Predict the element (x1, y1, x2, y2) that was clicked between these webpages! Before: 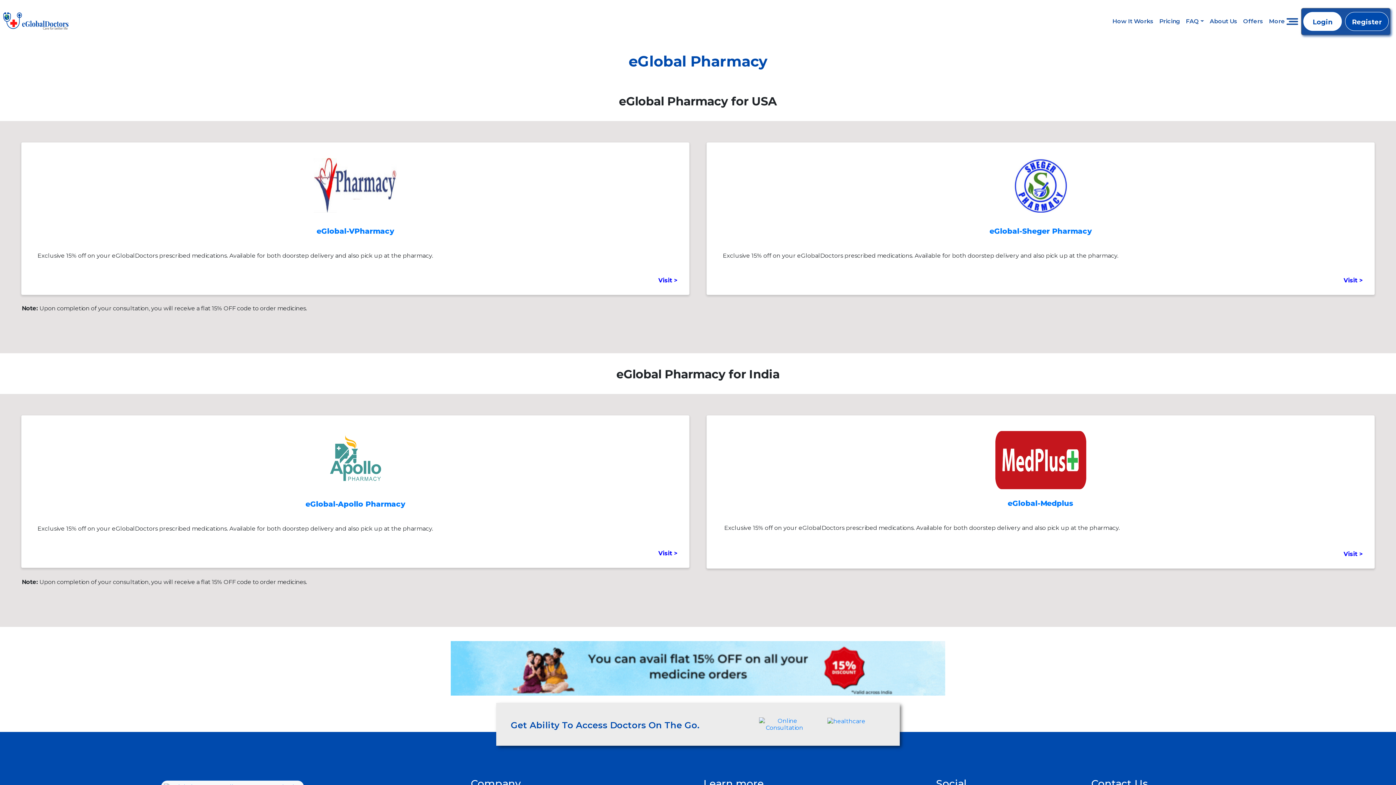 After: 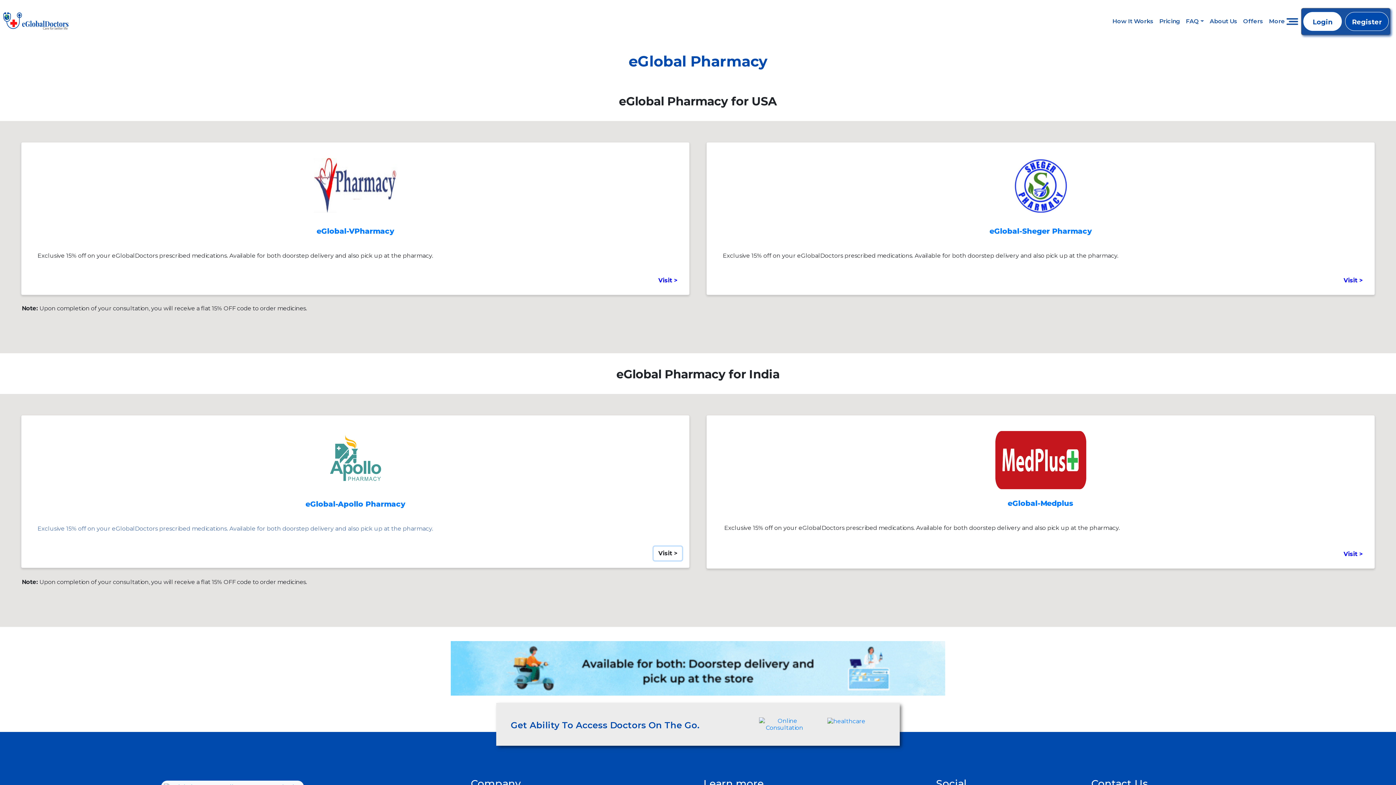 Action: label: Visit > bbox: (653, 546, 682, 560)